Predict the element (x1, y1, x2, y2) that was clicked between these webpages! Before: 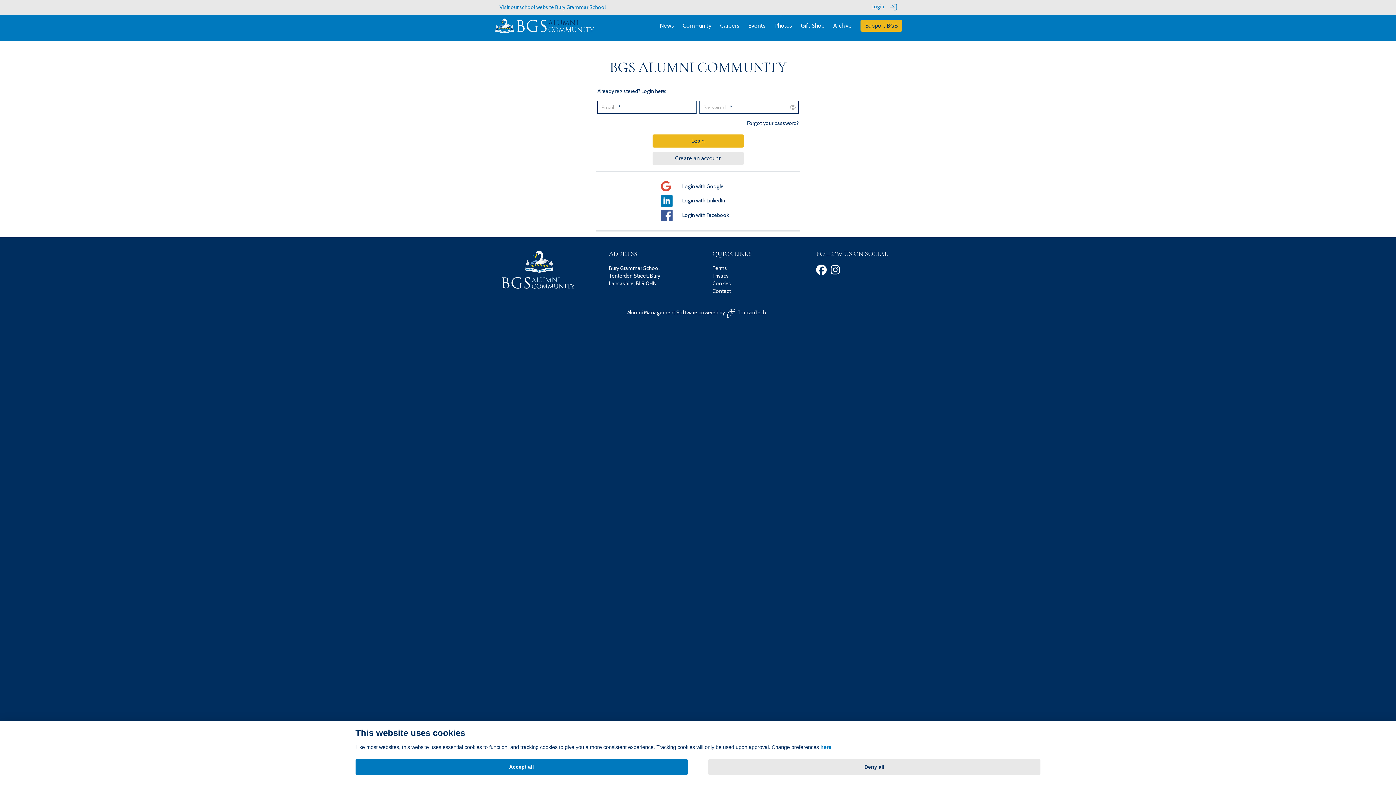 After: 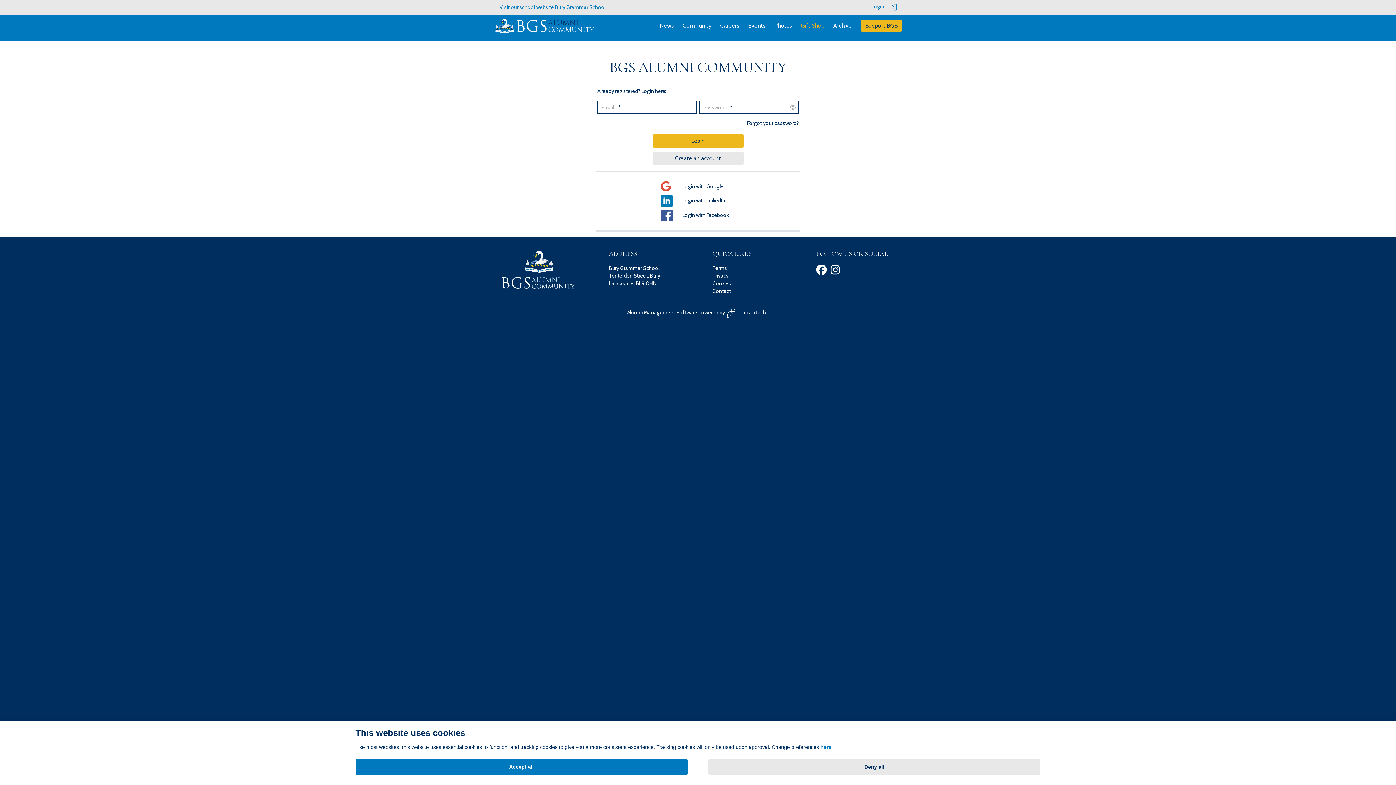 Action: bbox: (801, 22, 824, 29) label: Gift Shop